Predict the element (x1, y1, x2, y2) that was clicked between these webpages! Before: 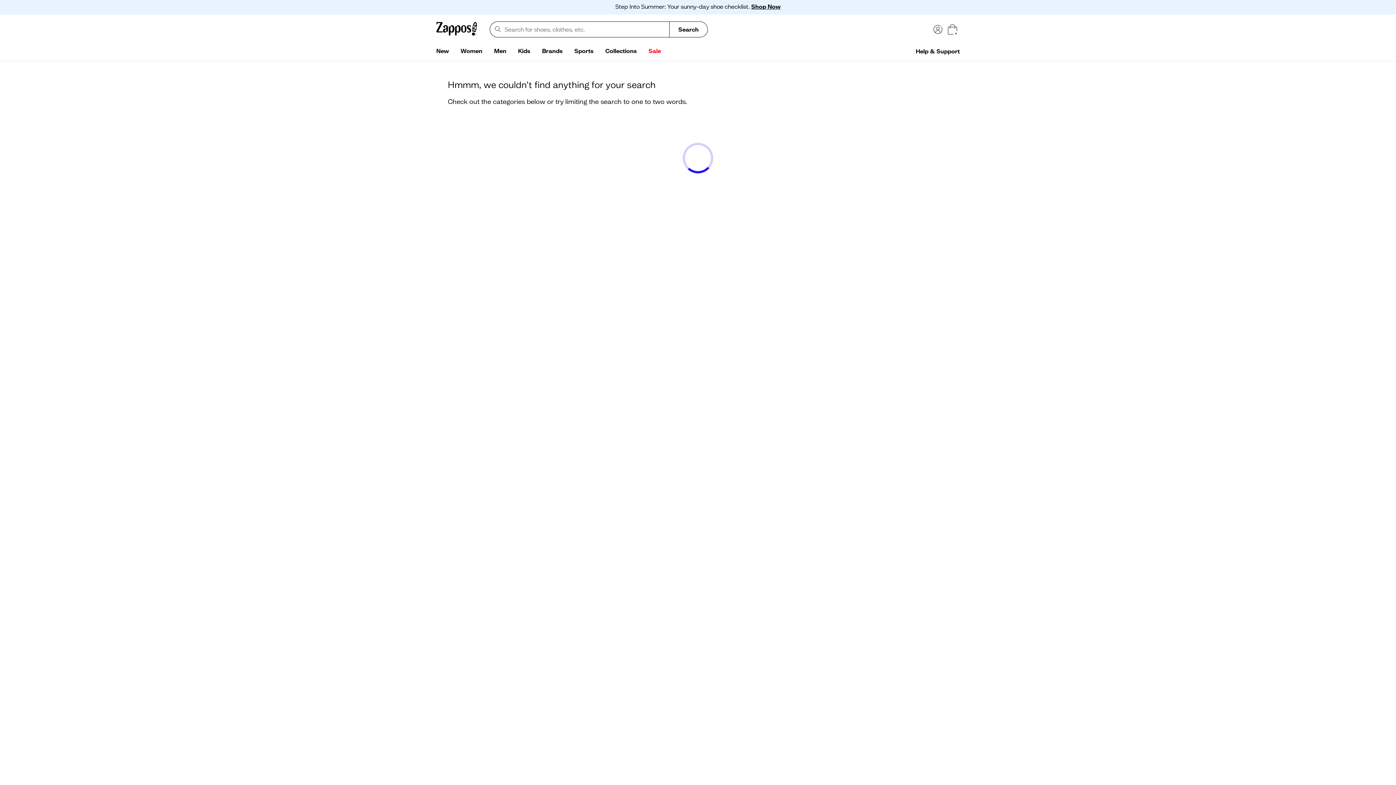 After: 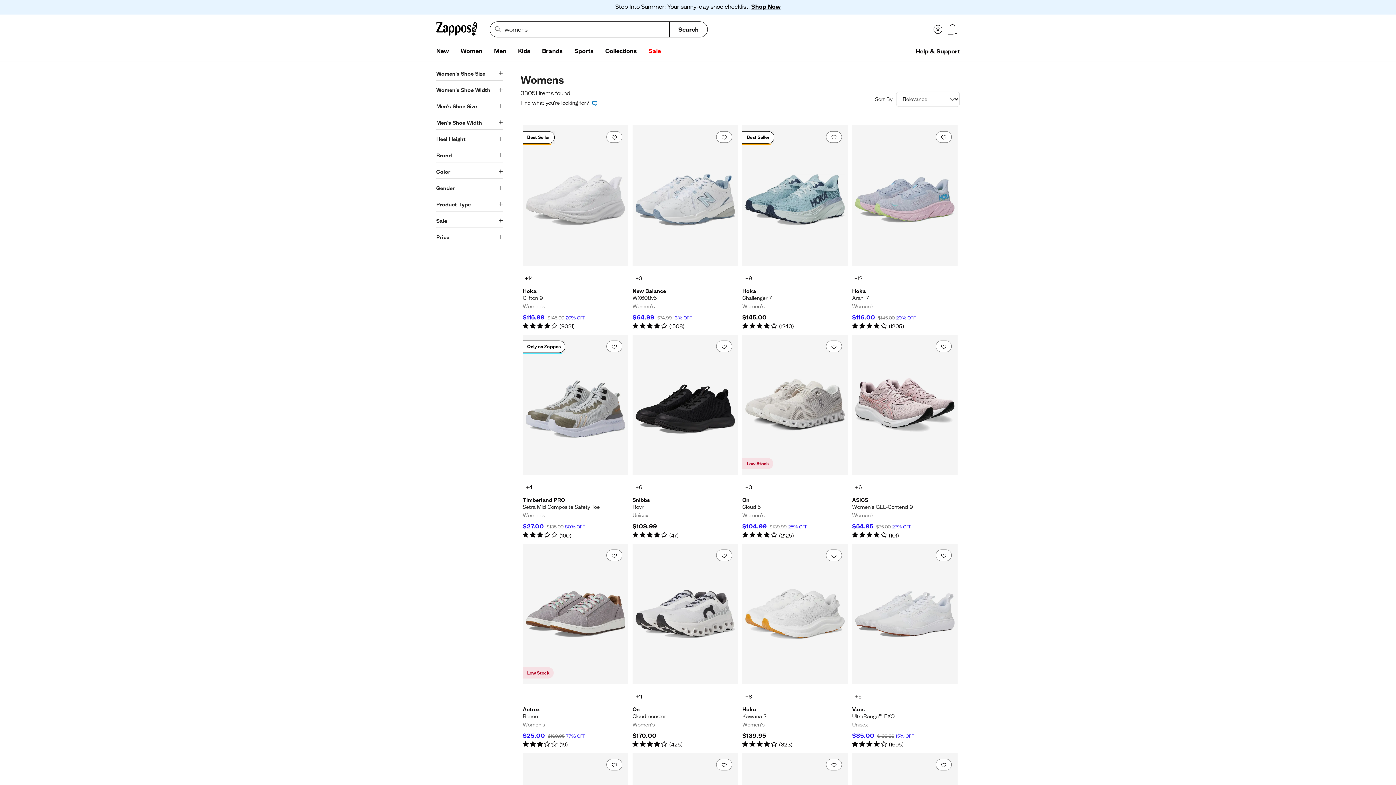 Action: label: Women bbox: (454, 44, 488, 58)